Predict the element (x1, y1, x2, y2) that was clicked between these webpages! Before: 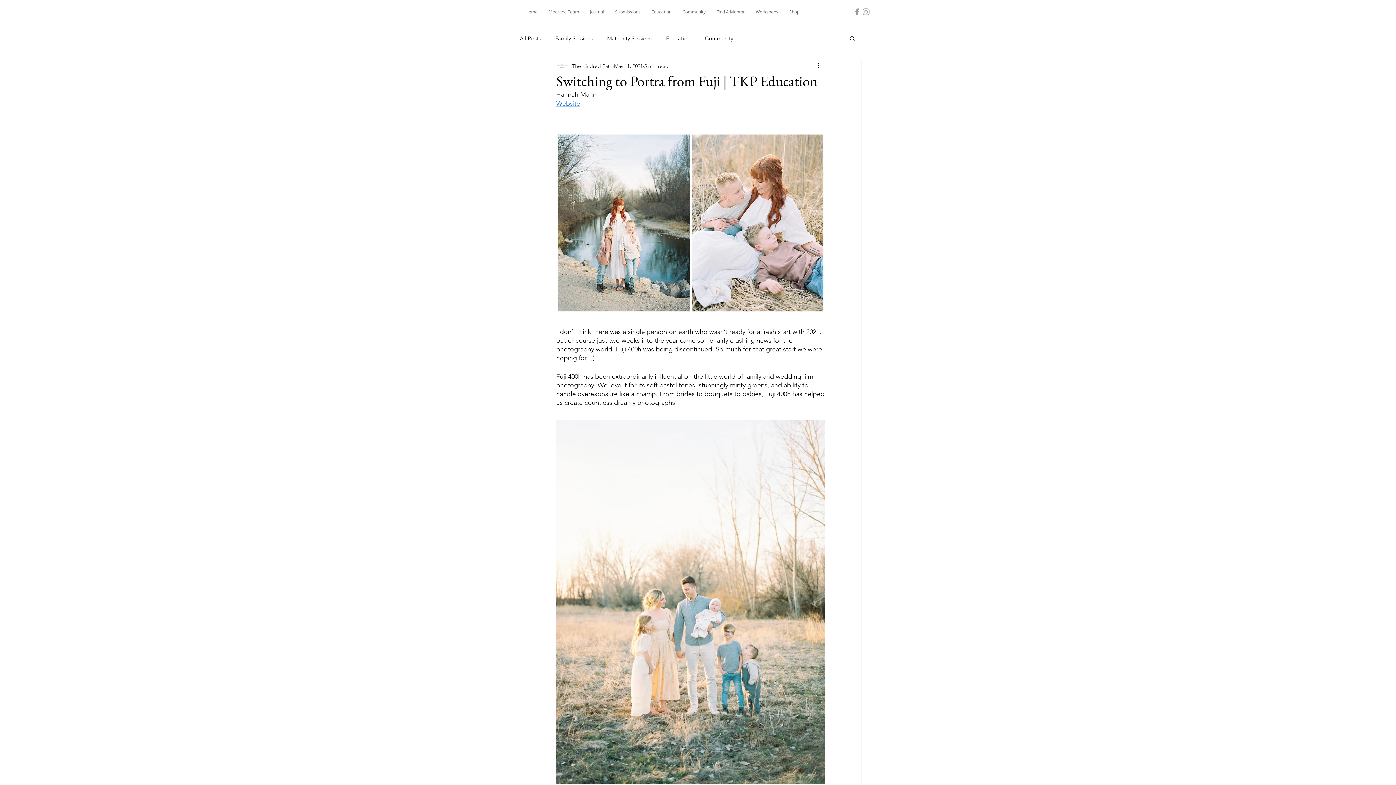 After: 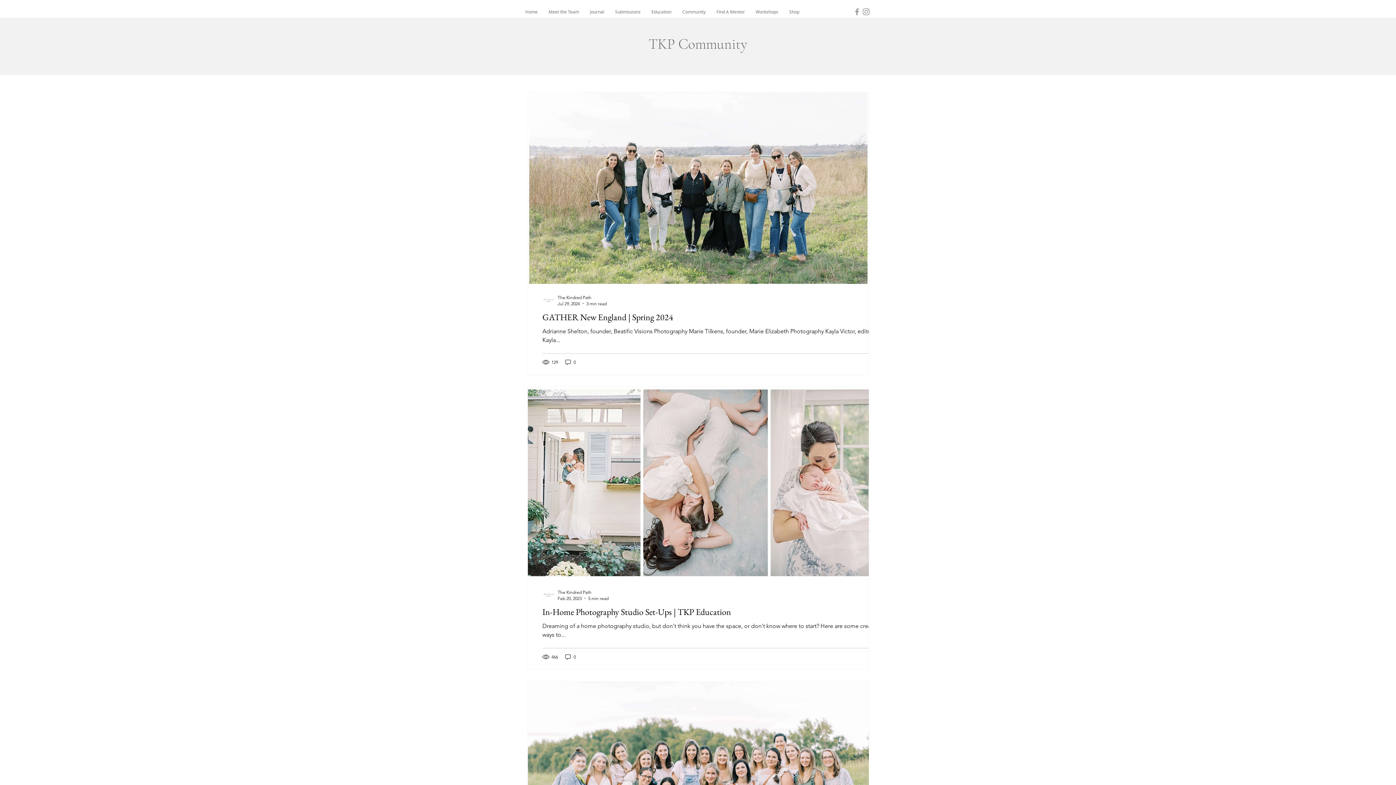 Action: label: Community bbox: (677, 5, 711, 18)